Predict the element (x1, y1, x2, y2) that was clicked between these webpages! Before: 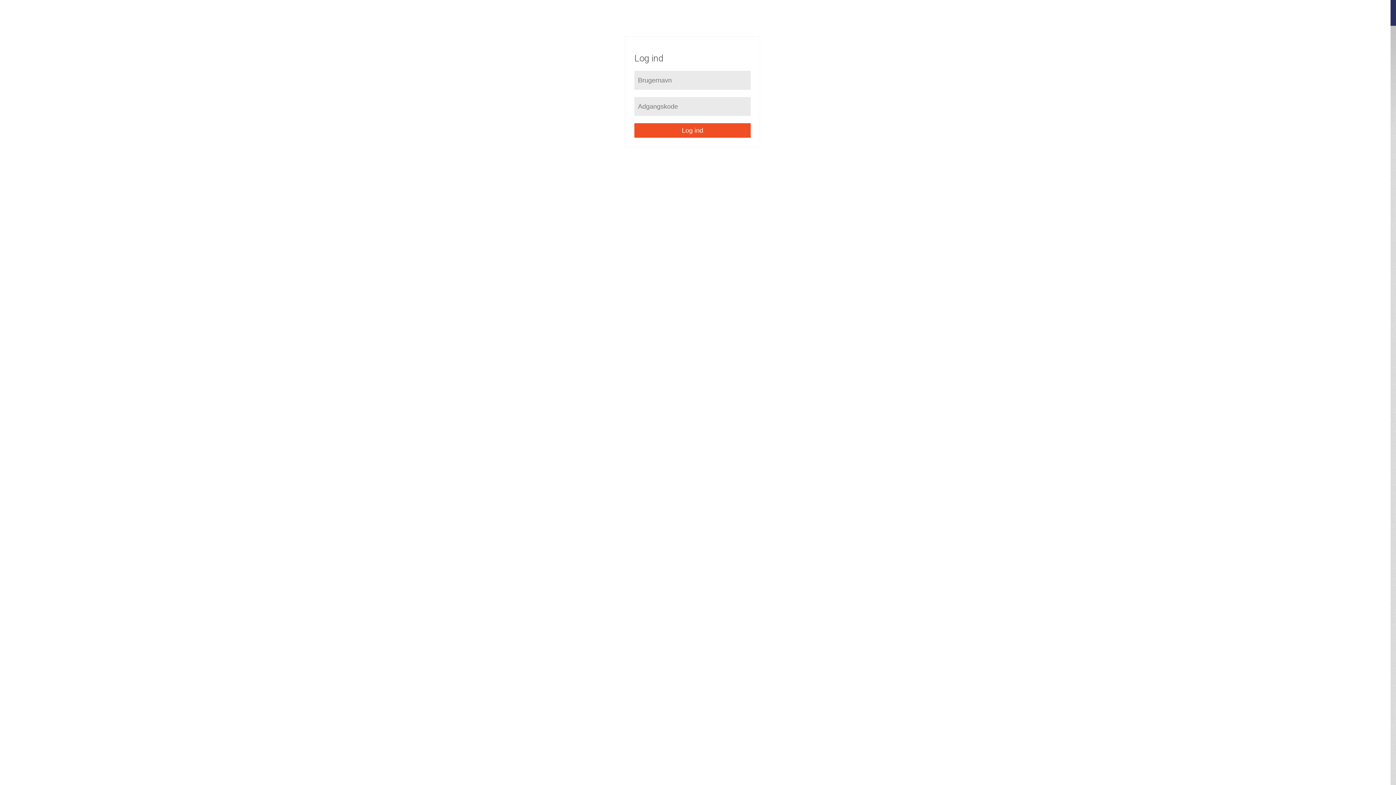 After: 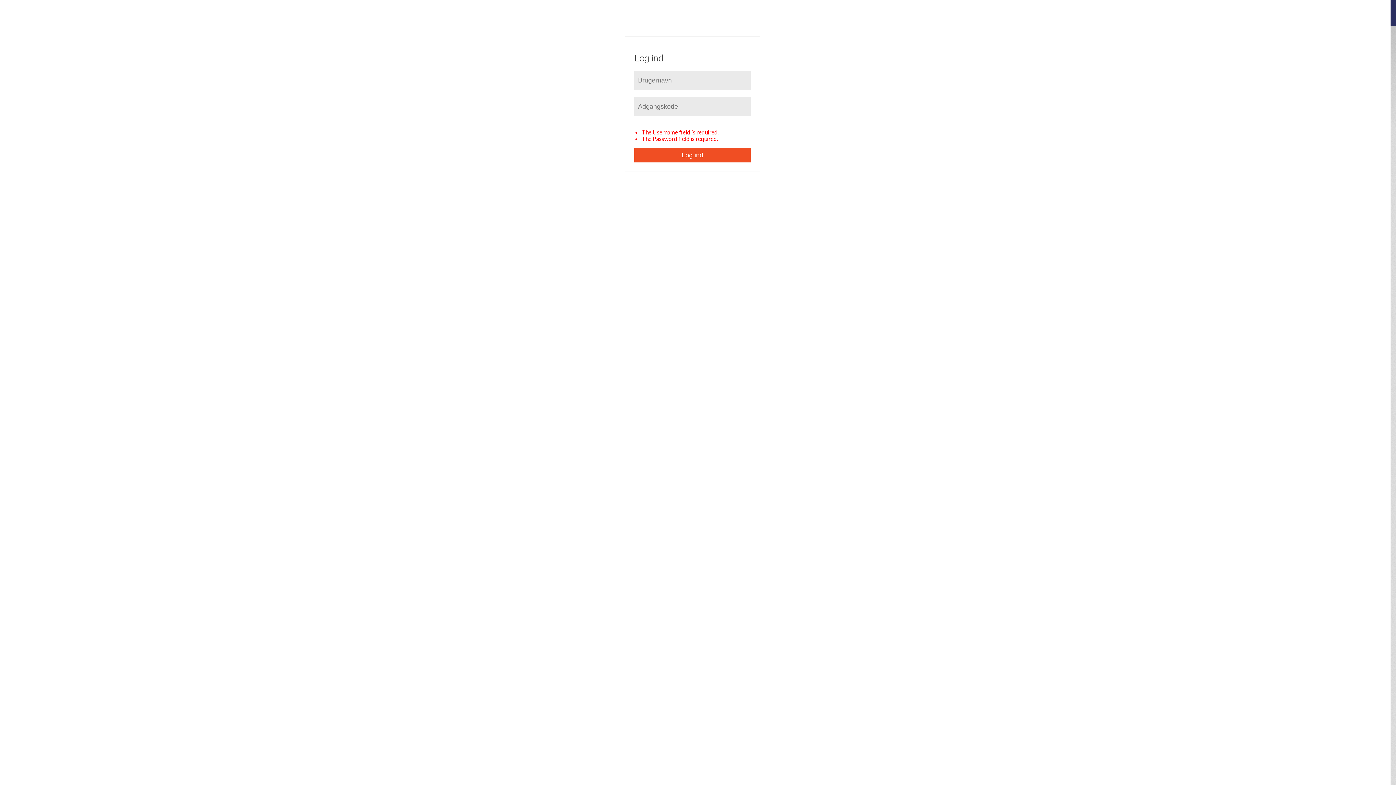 Action: bbox: (634, 123, 750, 137) label: Log ind